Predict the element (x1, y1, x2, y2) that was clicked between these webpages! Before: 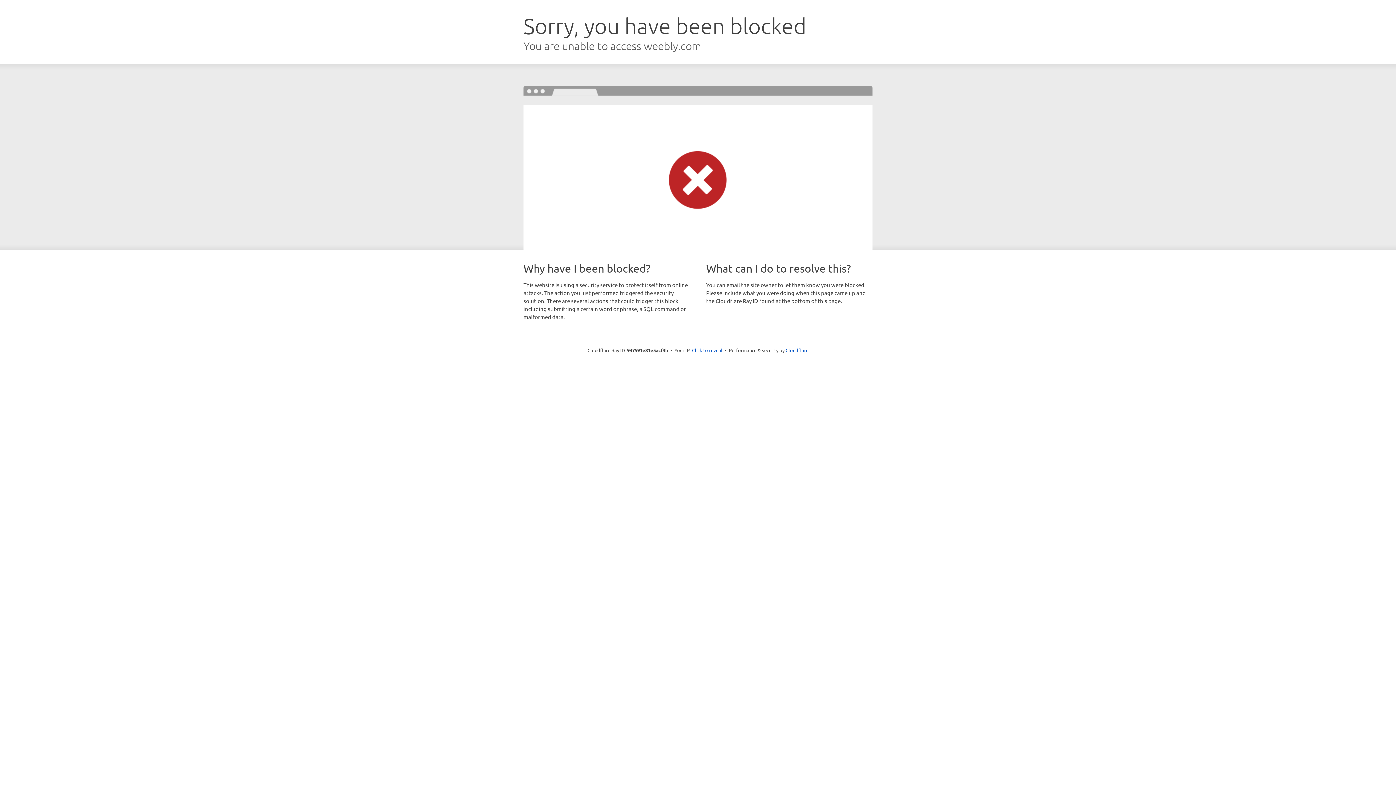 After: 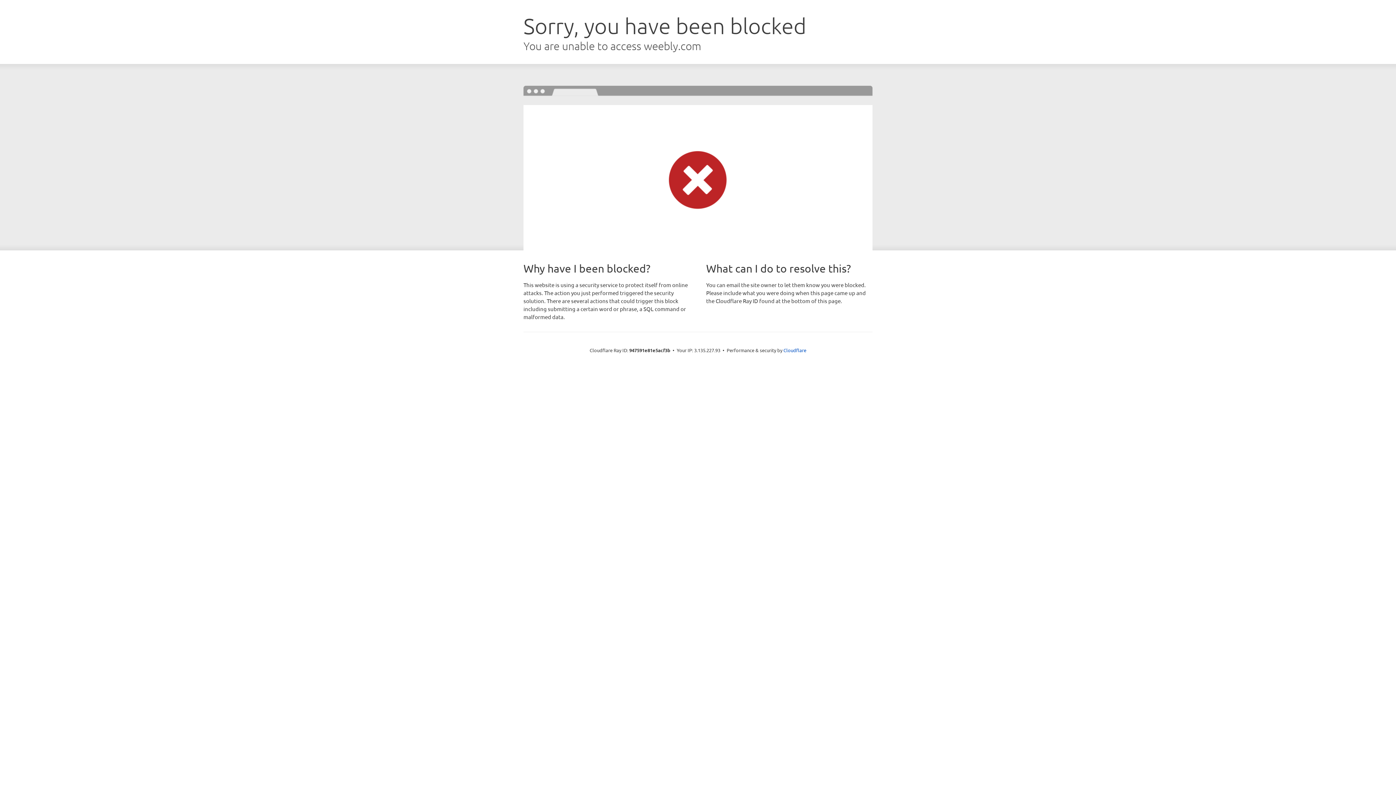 Action: bbox: (692, 346, 722, 353) label: Click to reveal